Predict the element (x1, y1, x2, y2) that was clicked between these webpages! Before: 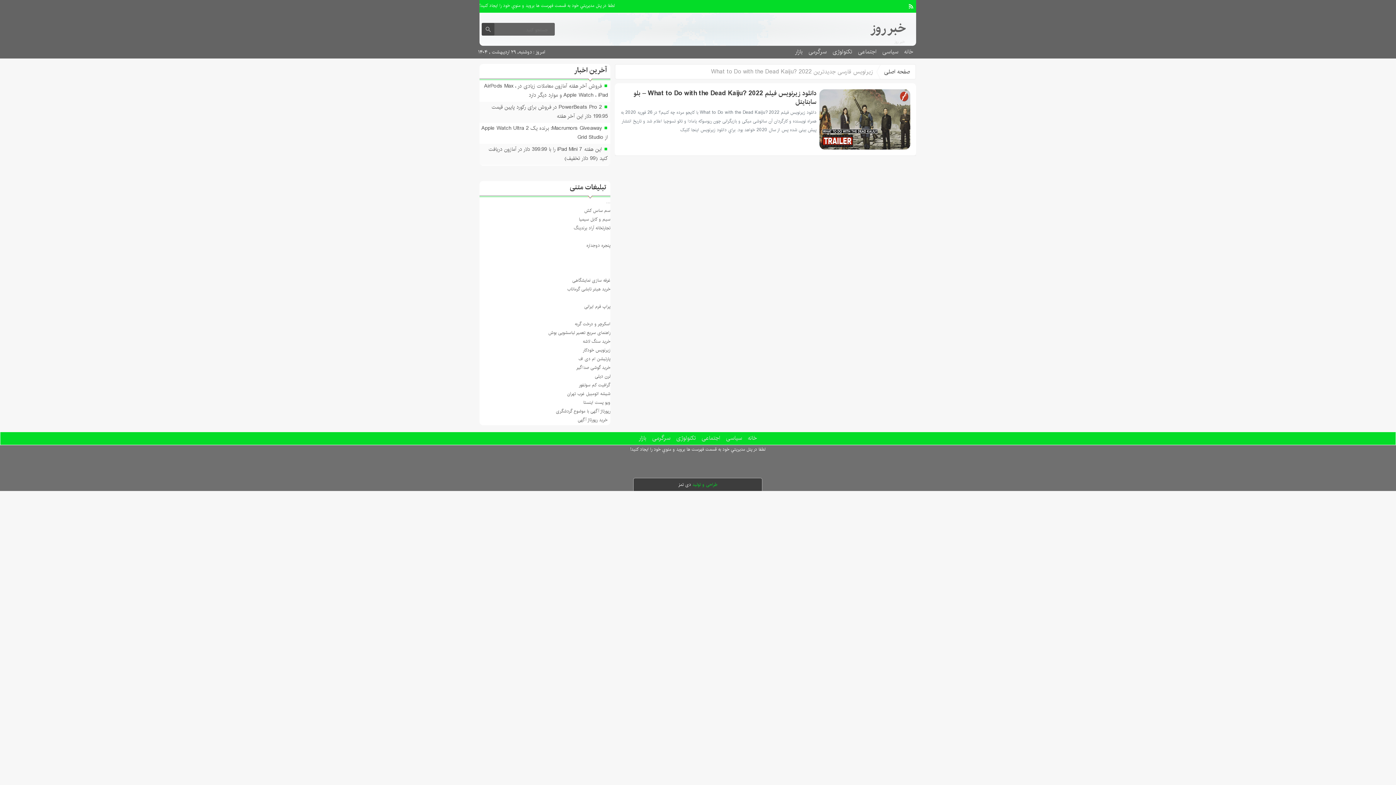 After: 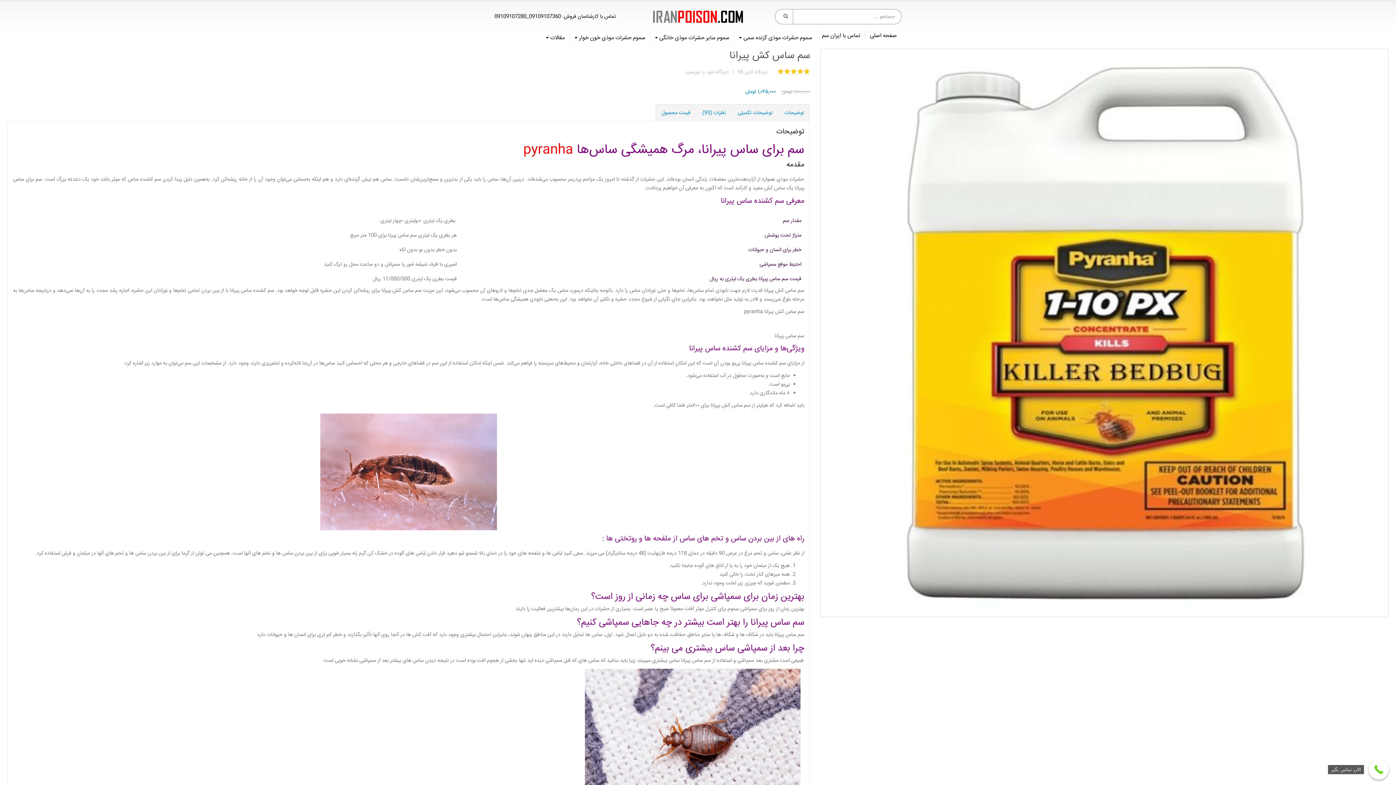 Action: bbox: (584, 207, 610, 214) label: سم ساس کش